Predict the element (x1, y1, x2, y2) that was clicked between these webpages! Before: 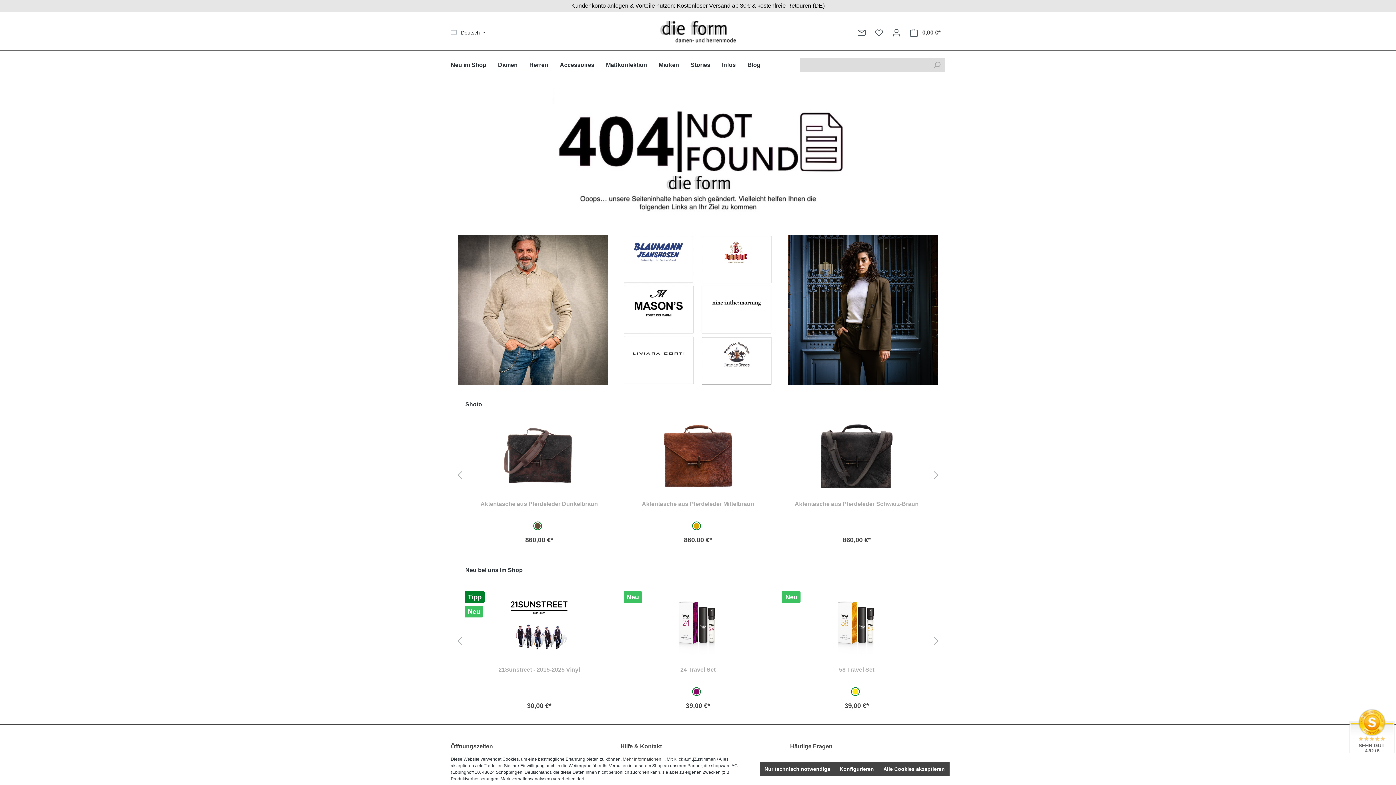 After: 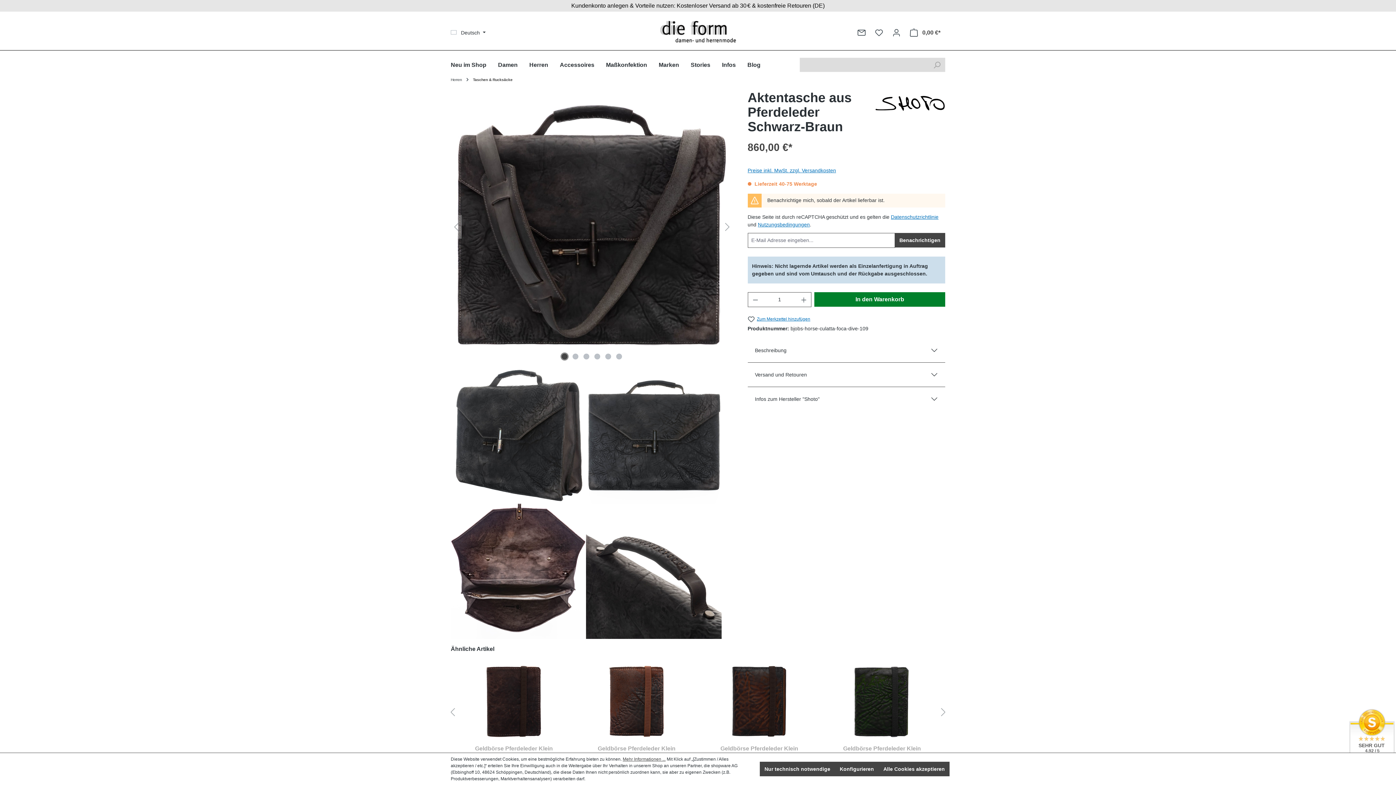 Action: label: Aktentasche aus Pferdeleder Schwarz-Braun bbox: (788, 500, 925, 516)